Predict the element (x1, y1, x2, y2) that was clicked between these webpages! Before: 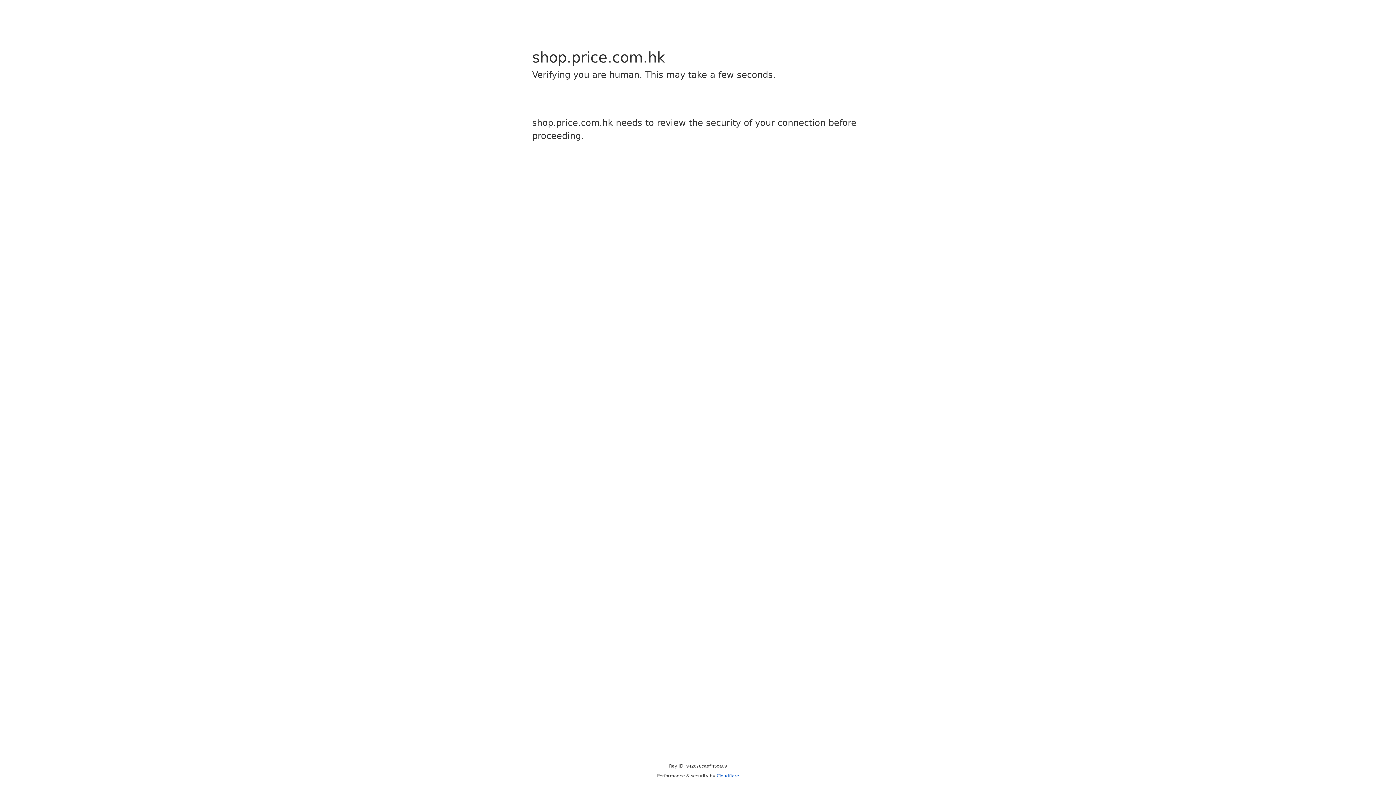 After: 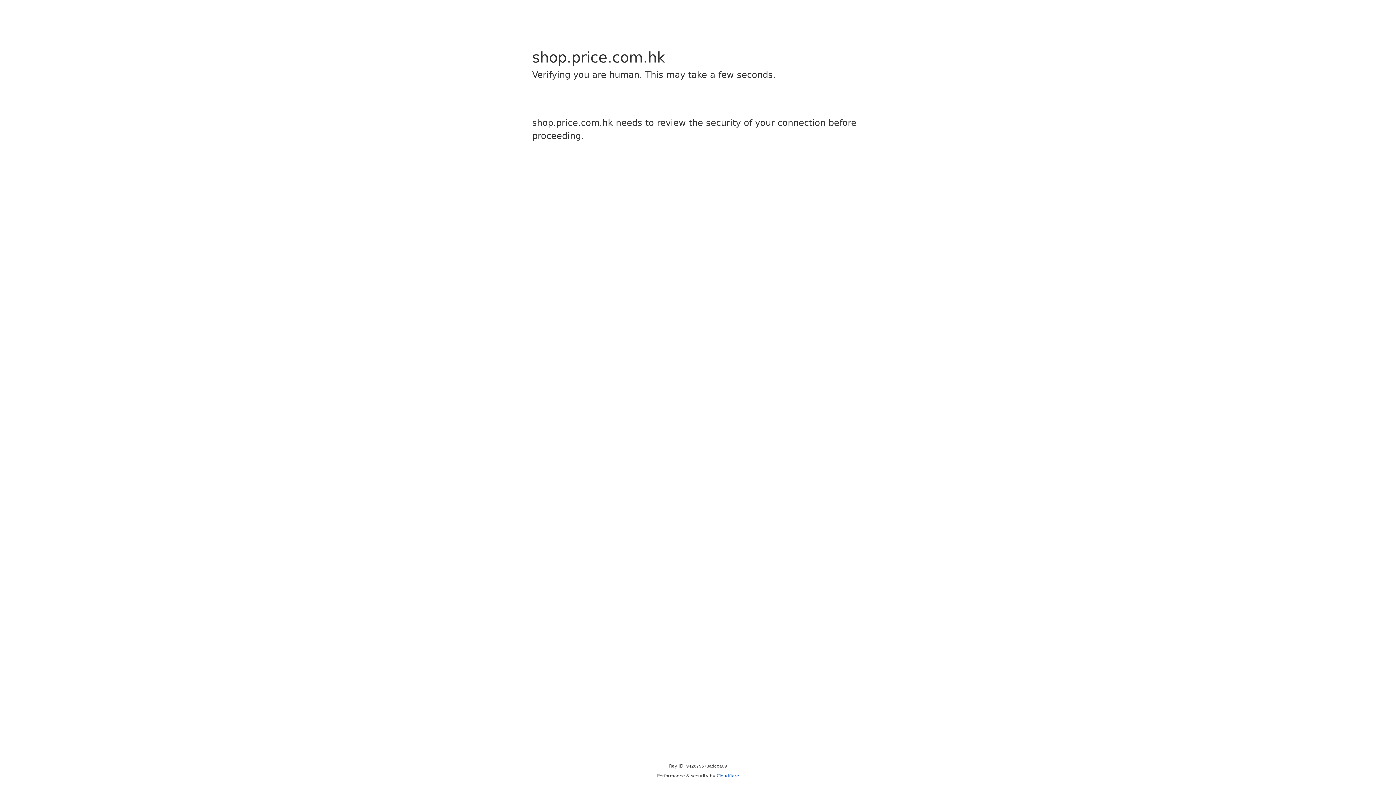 Action: bbox: (716, 773, 739, 778) label: Cloudflare